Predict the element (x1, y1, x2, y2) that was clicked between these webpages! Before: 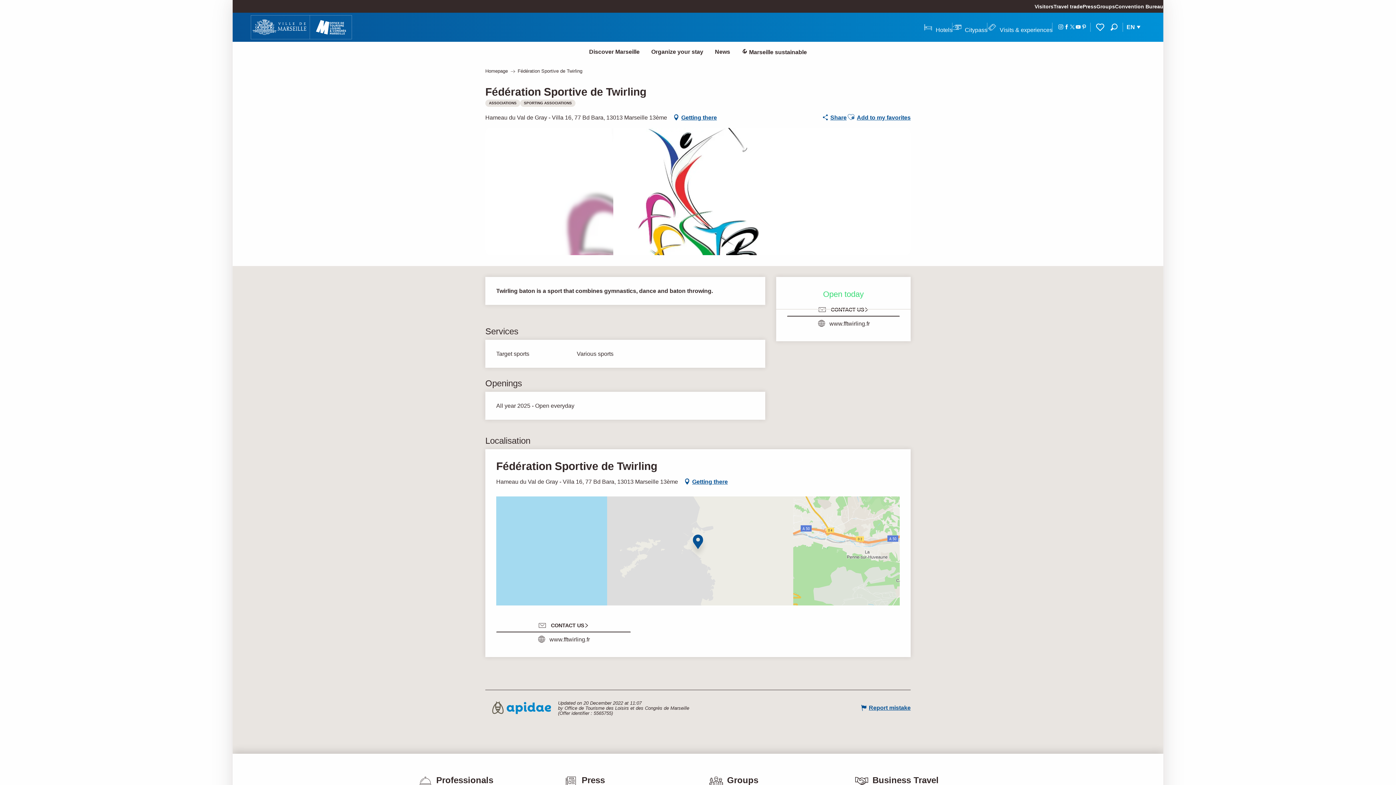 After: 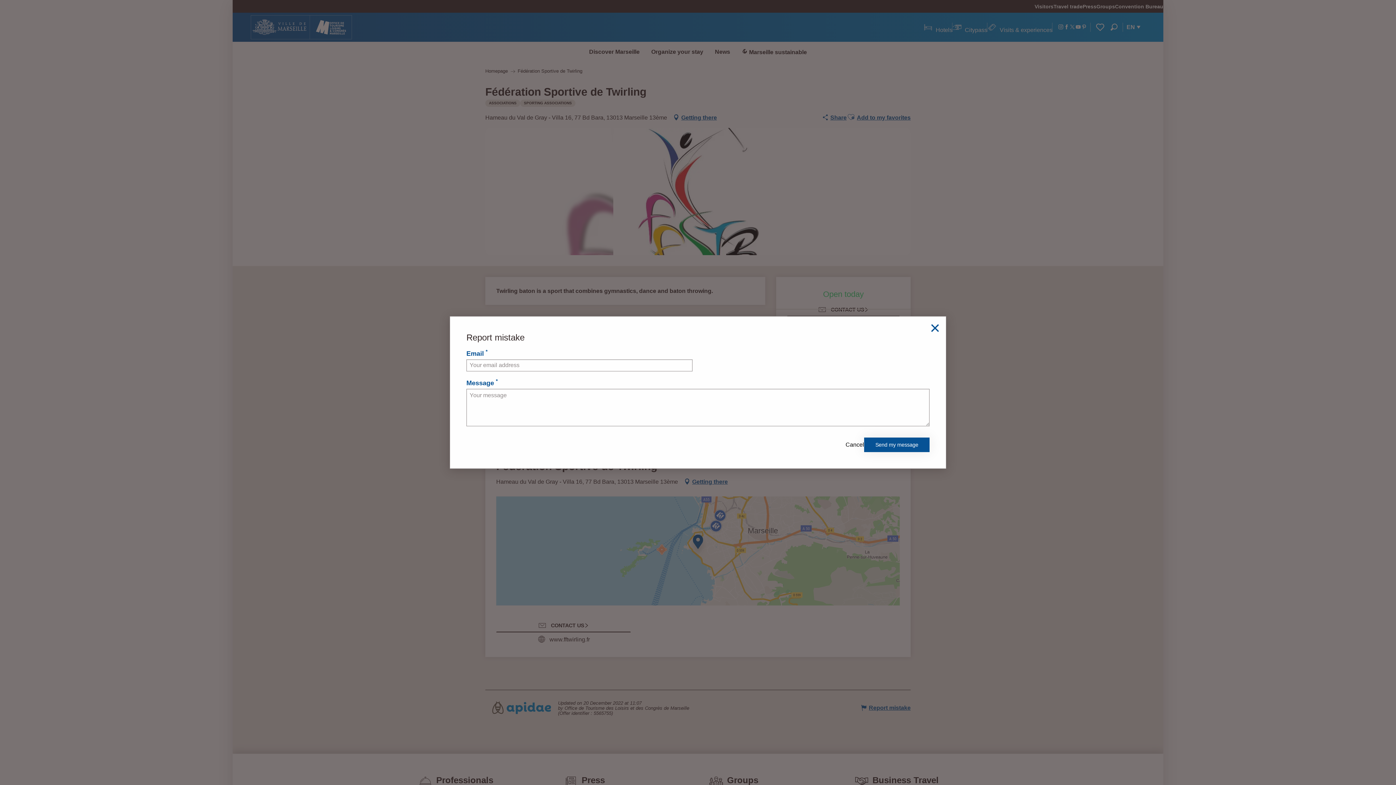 Action: bbox: (860, 704, 910, 712) label: Report mistake